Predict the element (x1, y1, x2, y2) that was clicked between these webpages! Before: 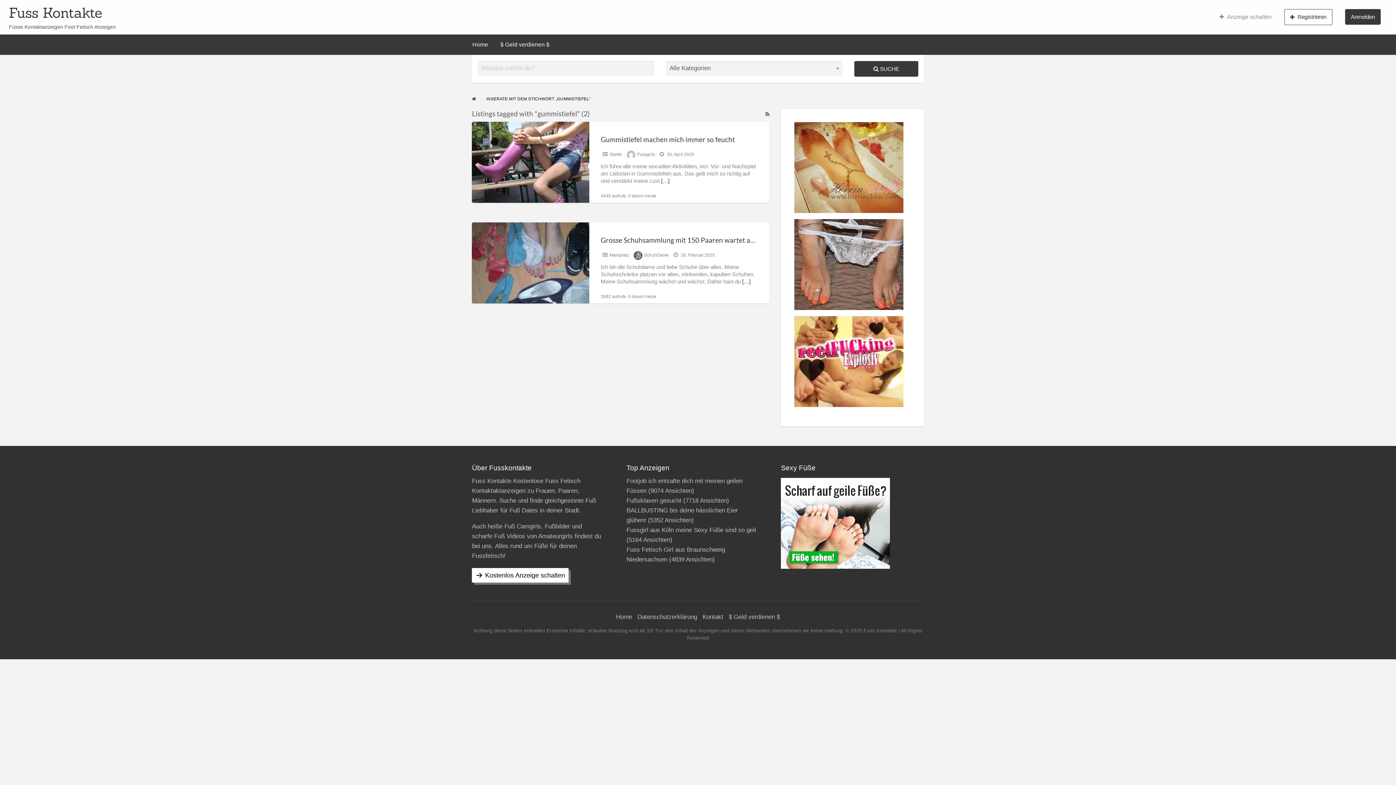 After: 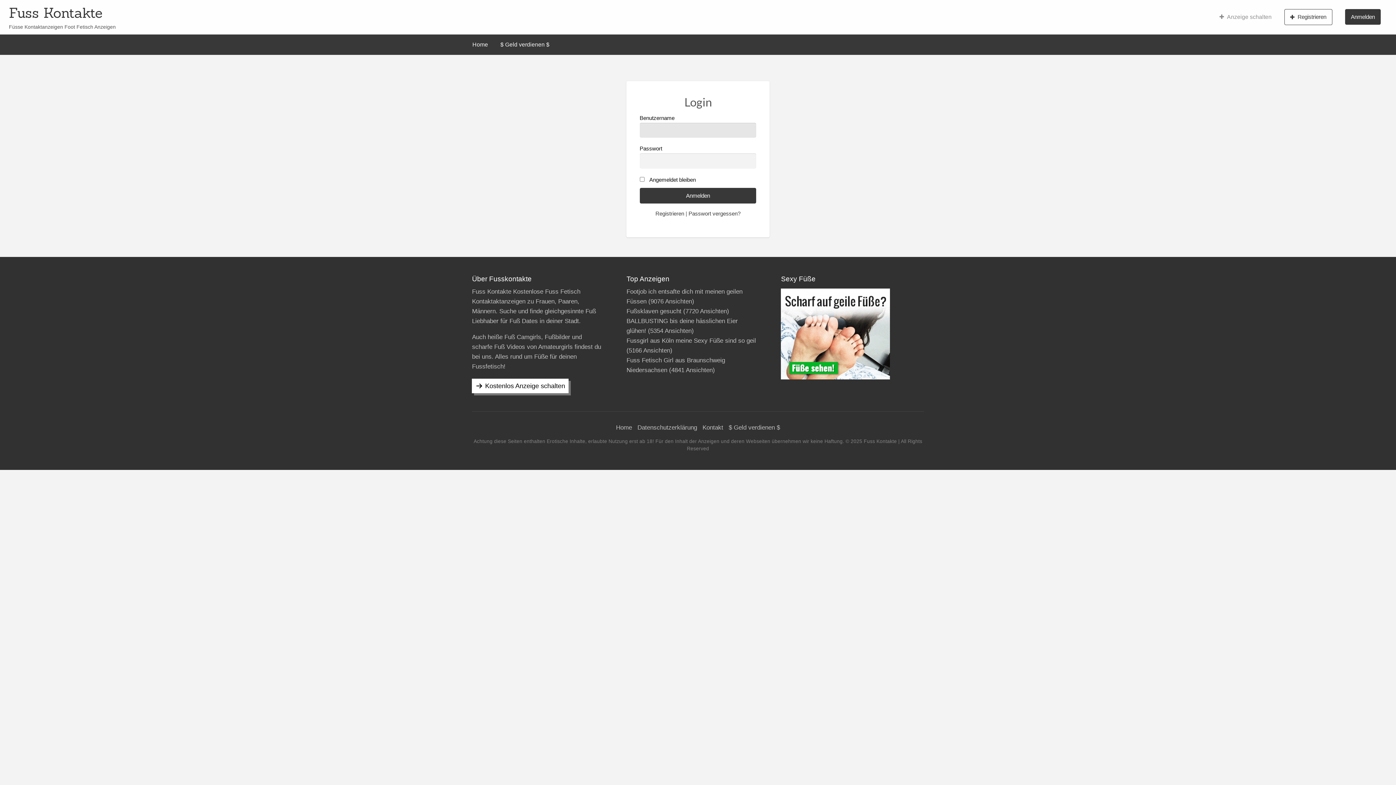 Action: label: Anmelden bbox: (1345, 9, 1381, 24)